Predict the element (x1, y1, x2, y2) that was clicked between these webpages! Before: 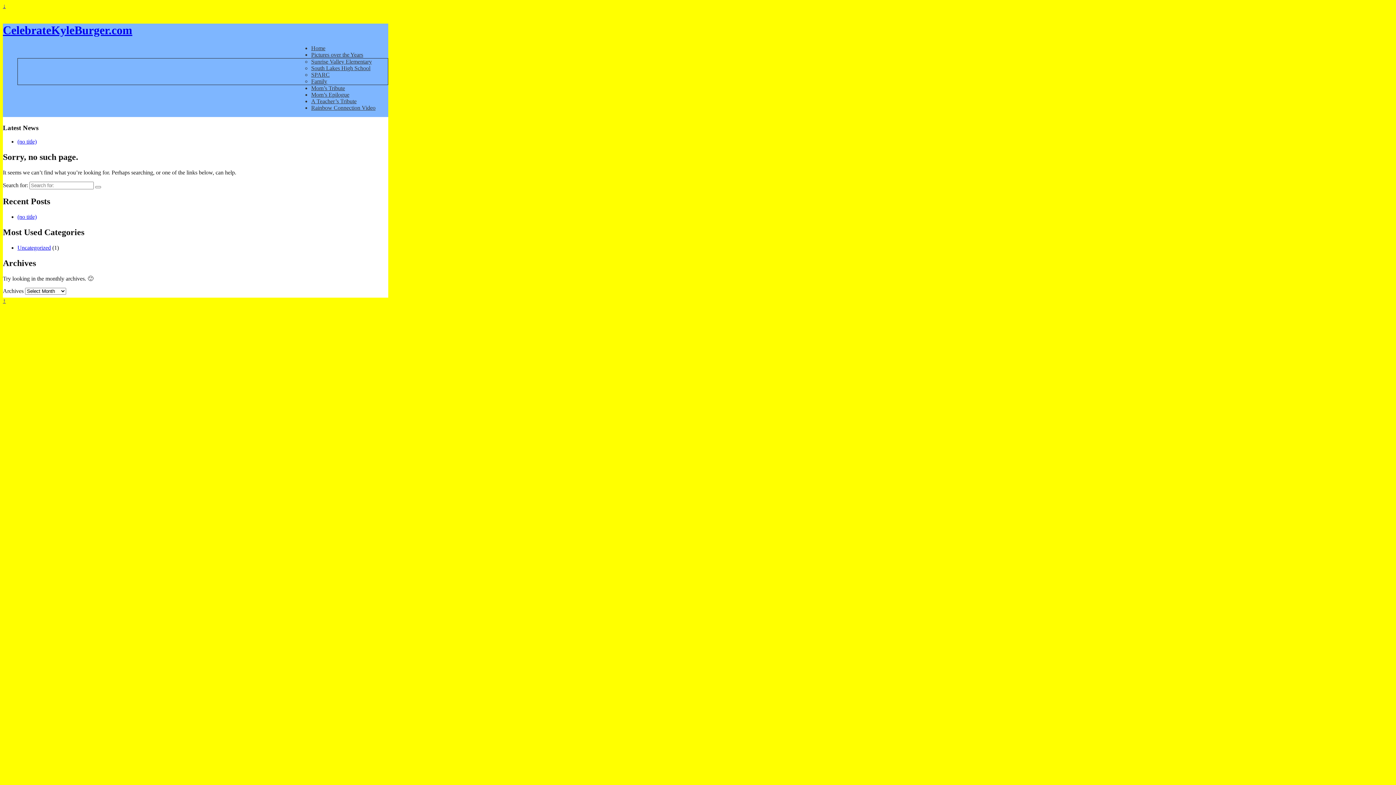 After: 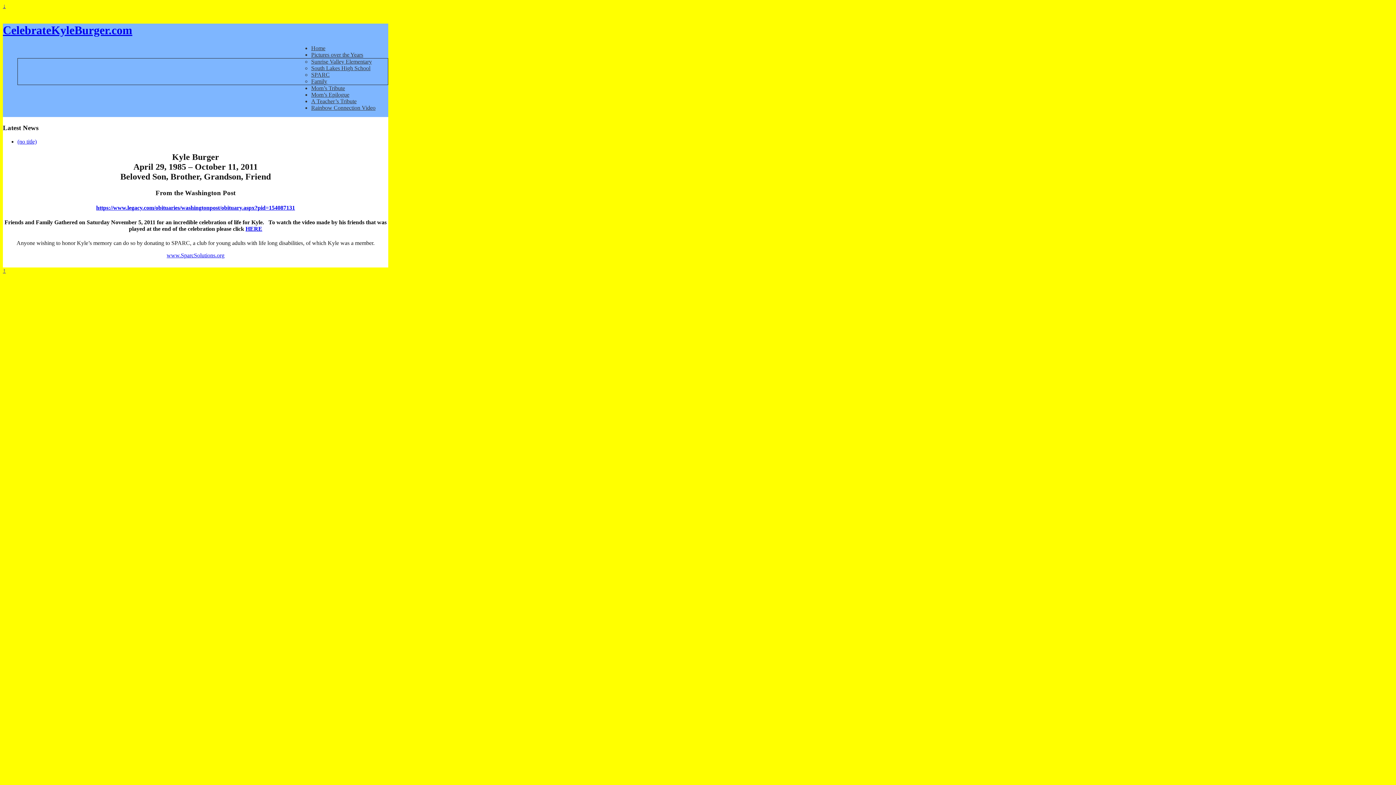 Action: bbox: (95, 186, 101, 188)